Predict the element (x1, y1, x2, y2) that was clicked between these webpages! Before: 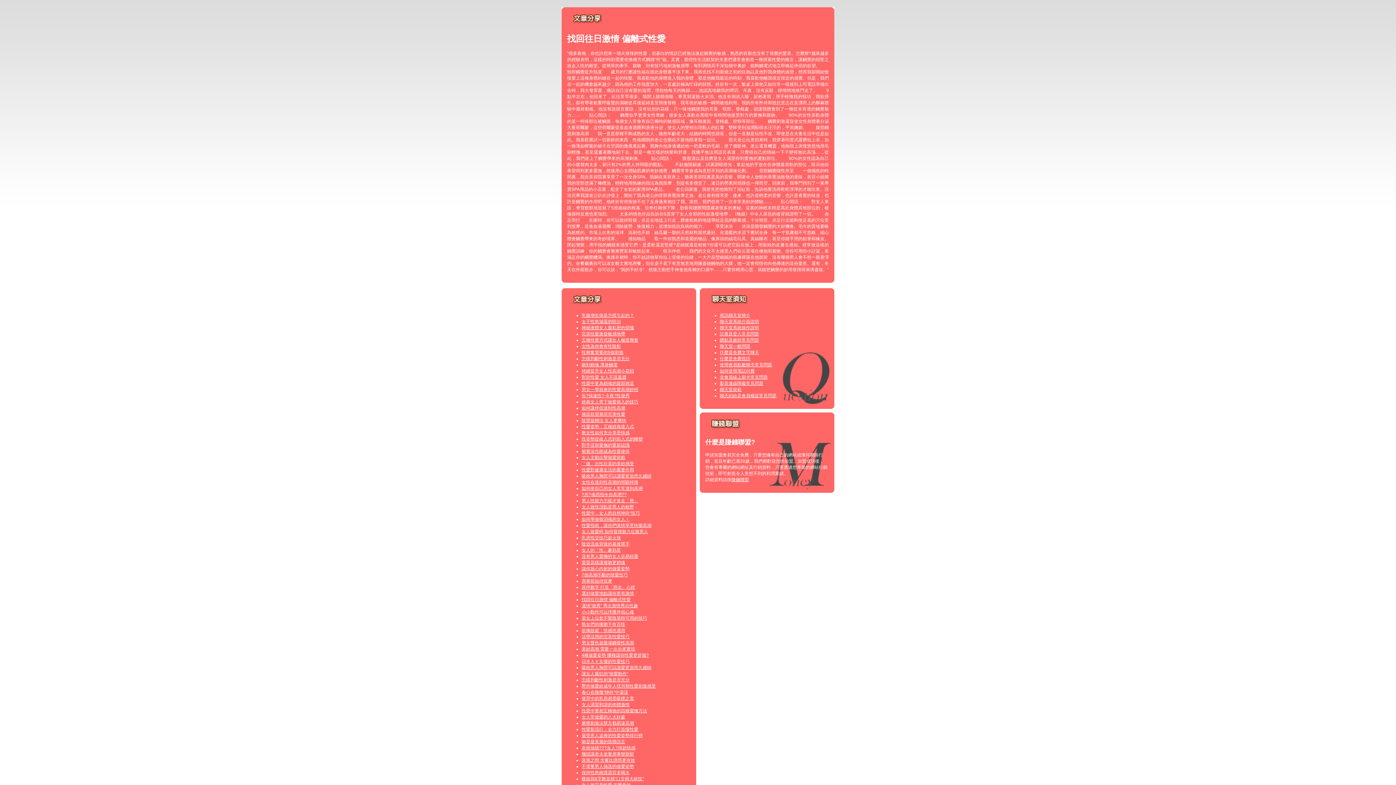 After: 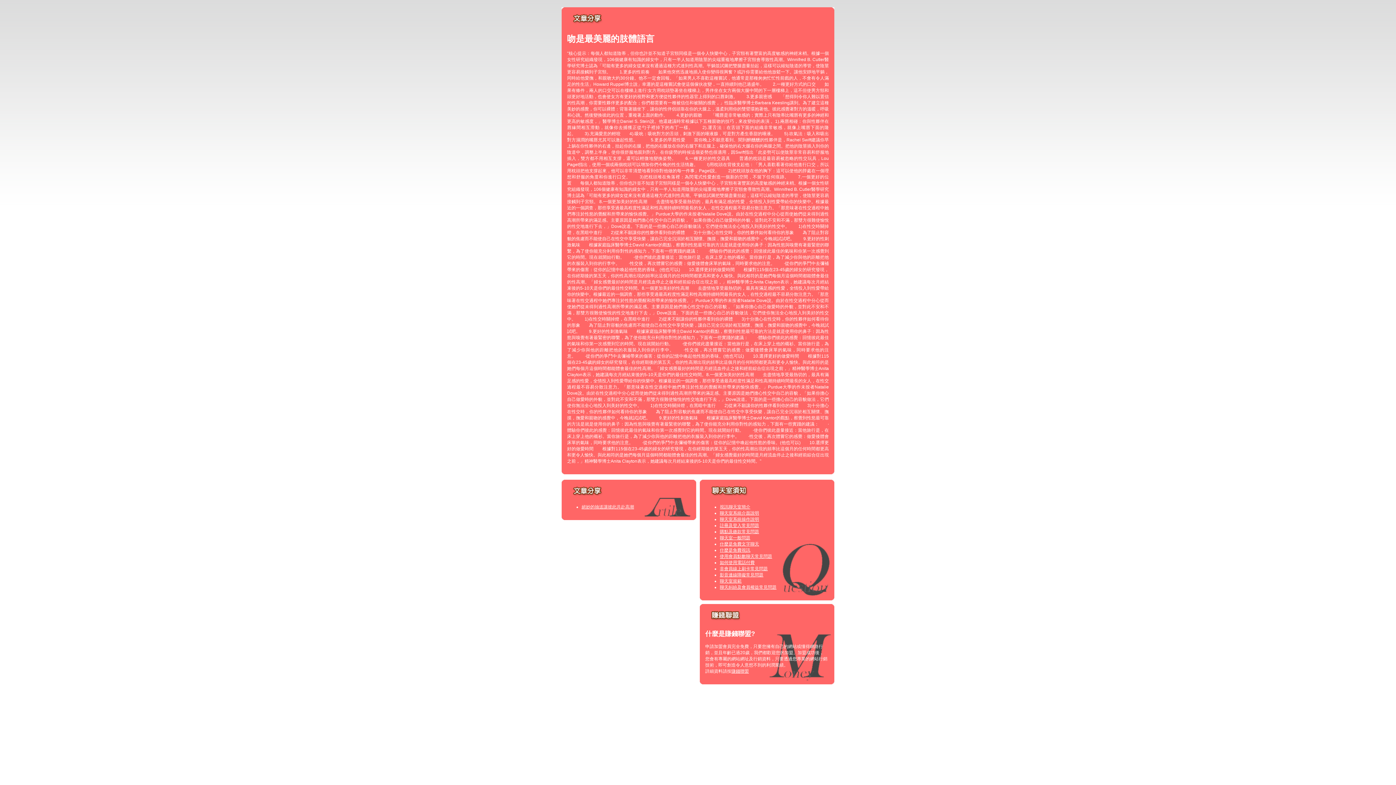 Action: bbox: (581, 739, 625, 744) label: 吻是最美麗的肢體語言